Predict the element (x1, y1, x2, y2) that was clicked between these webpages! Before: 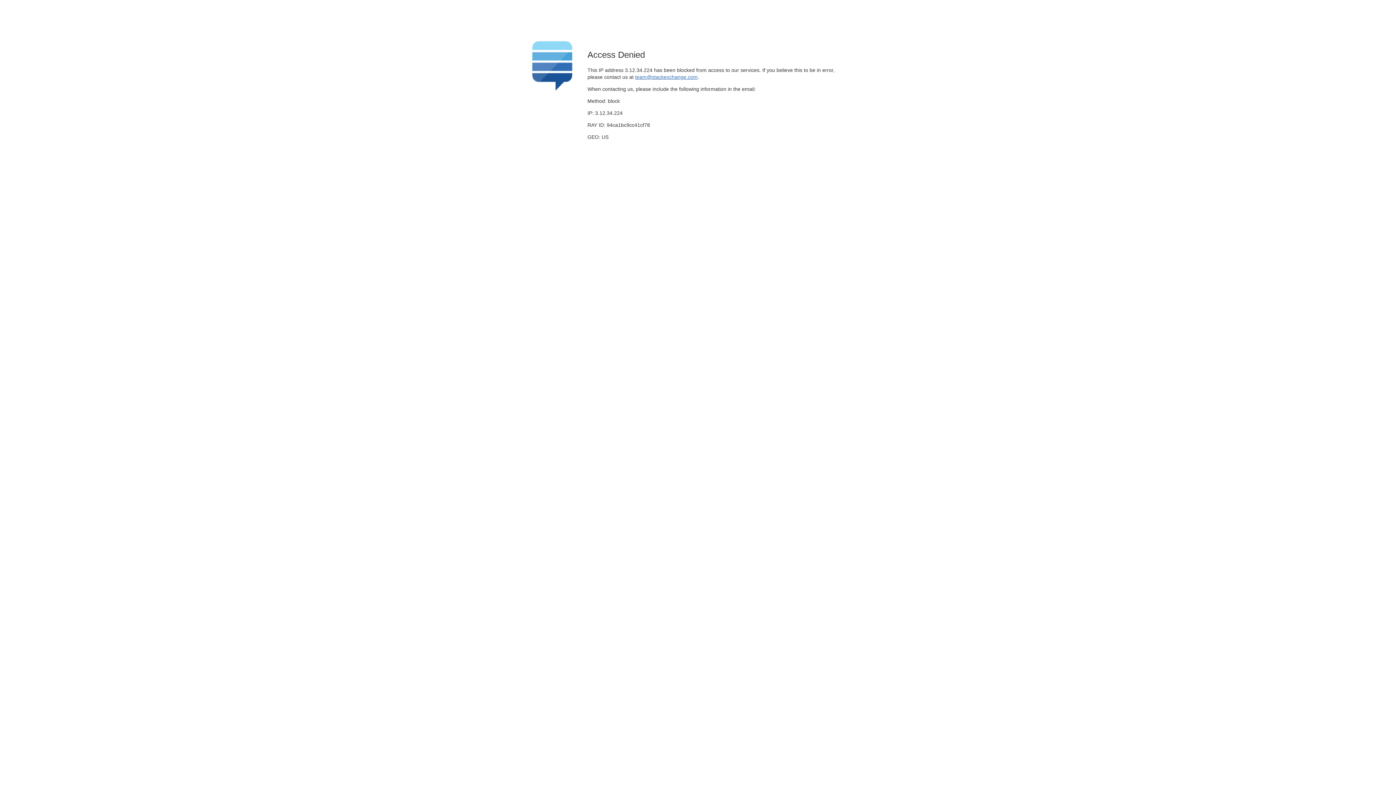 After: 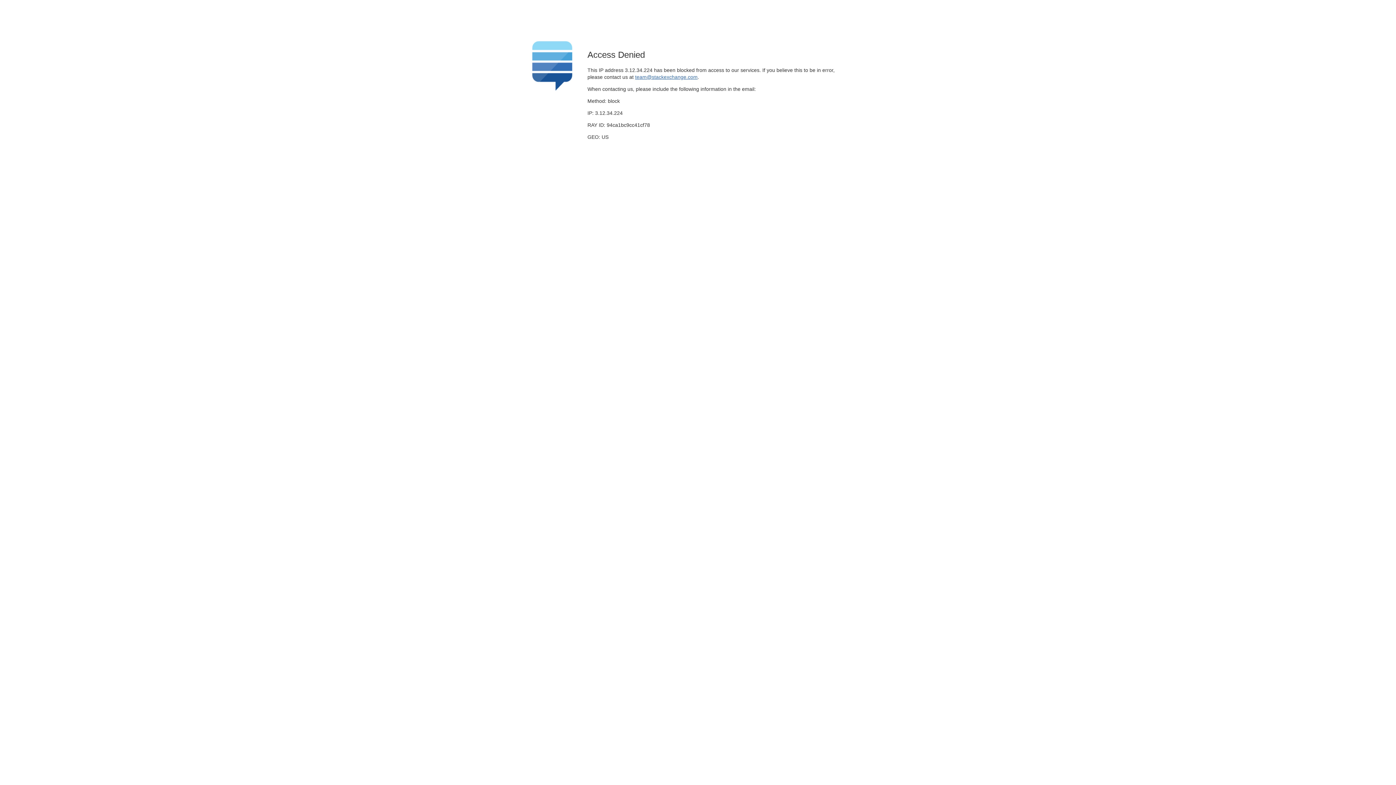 Action: label: team@stackexchange.com bbox: (635, 74, 697, 79)